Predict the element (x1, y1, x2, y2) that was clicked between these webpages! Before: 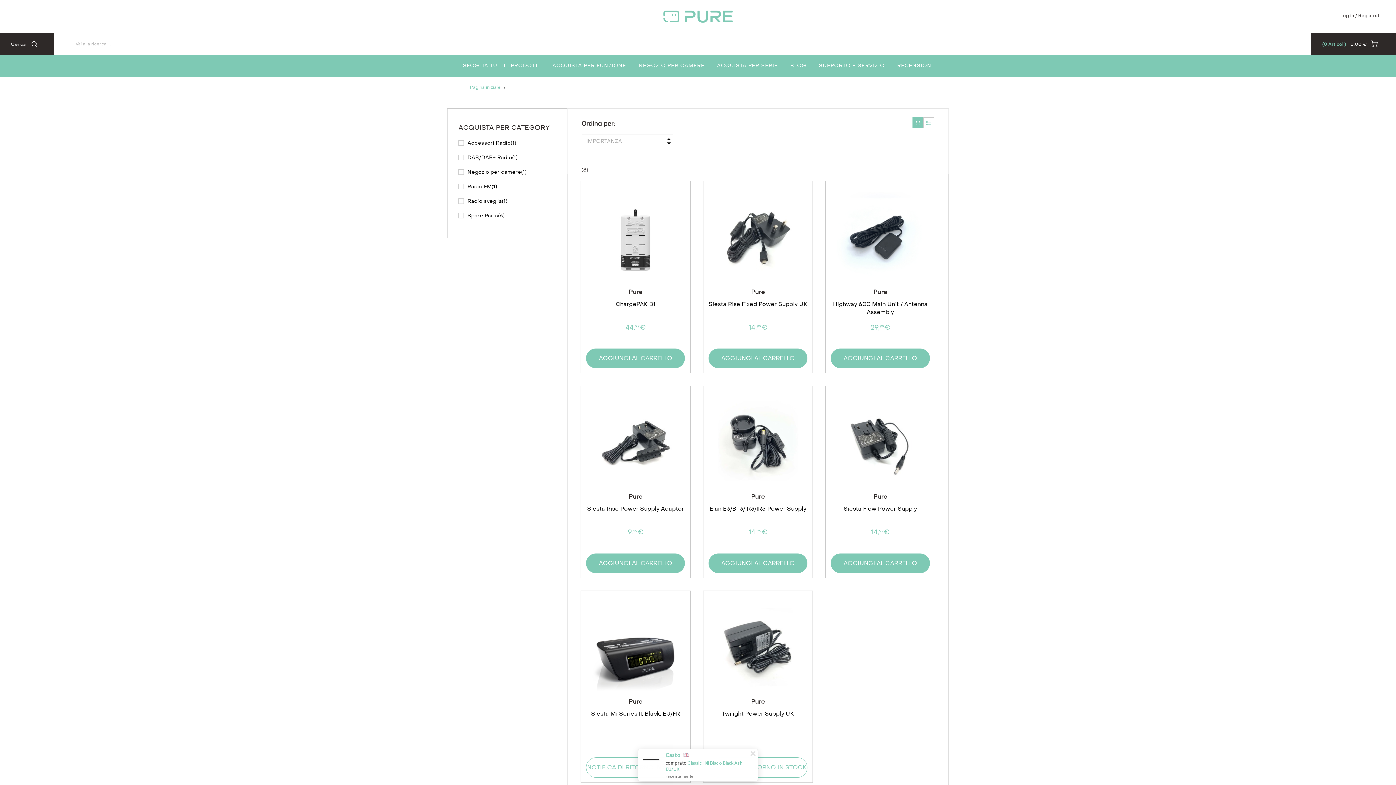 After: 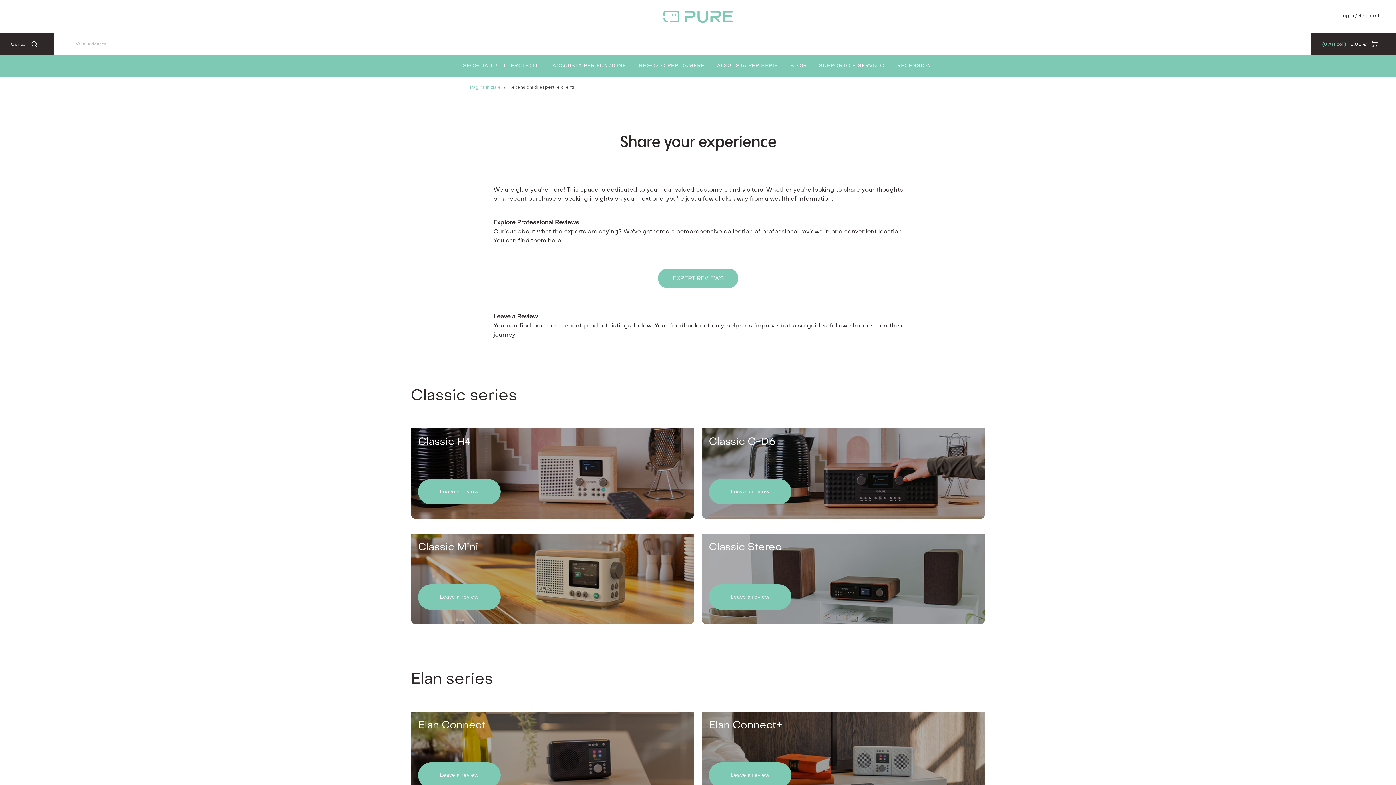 Action: bbox: (891, 54, 938, 76) label: RECENSIONI